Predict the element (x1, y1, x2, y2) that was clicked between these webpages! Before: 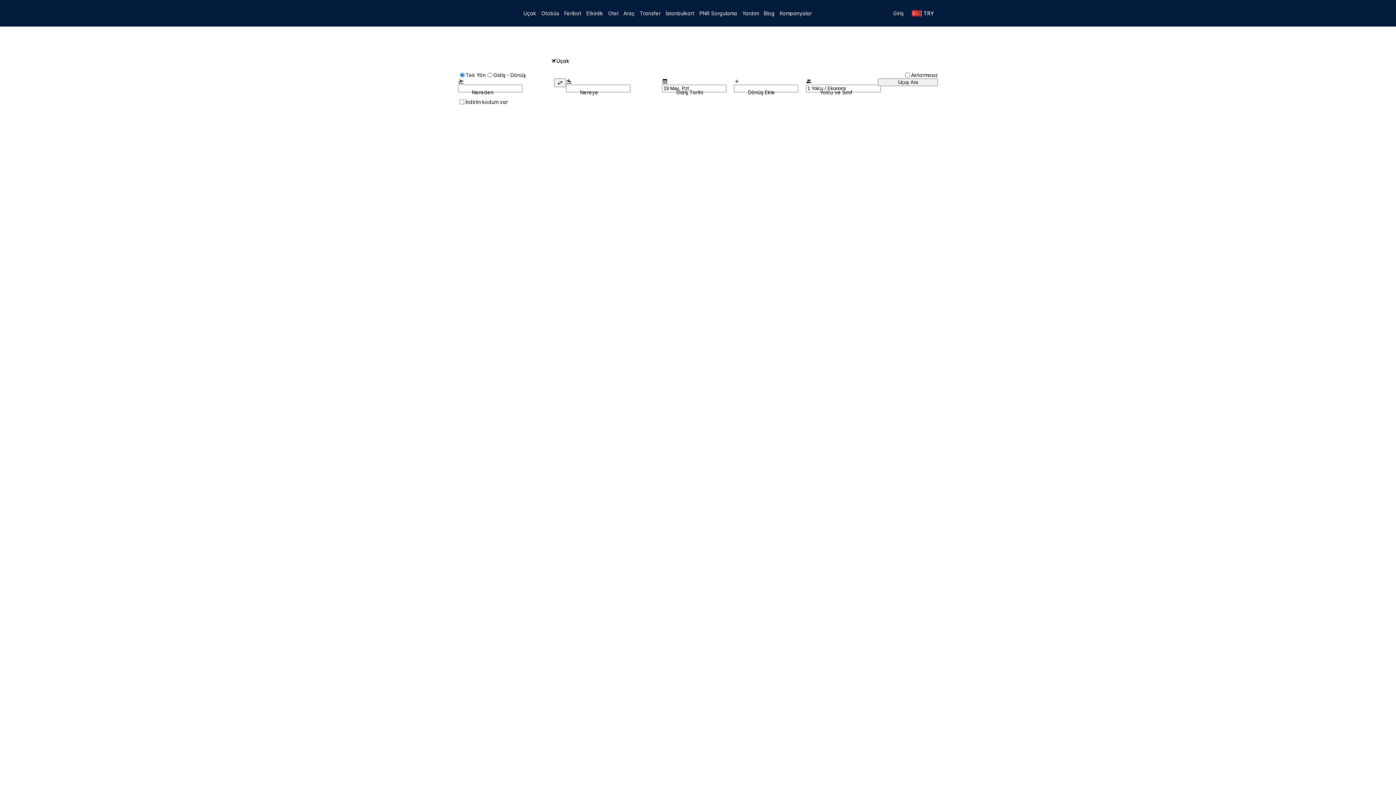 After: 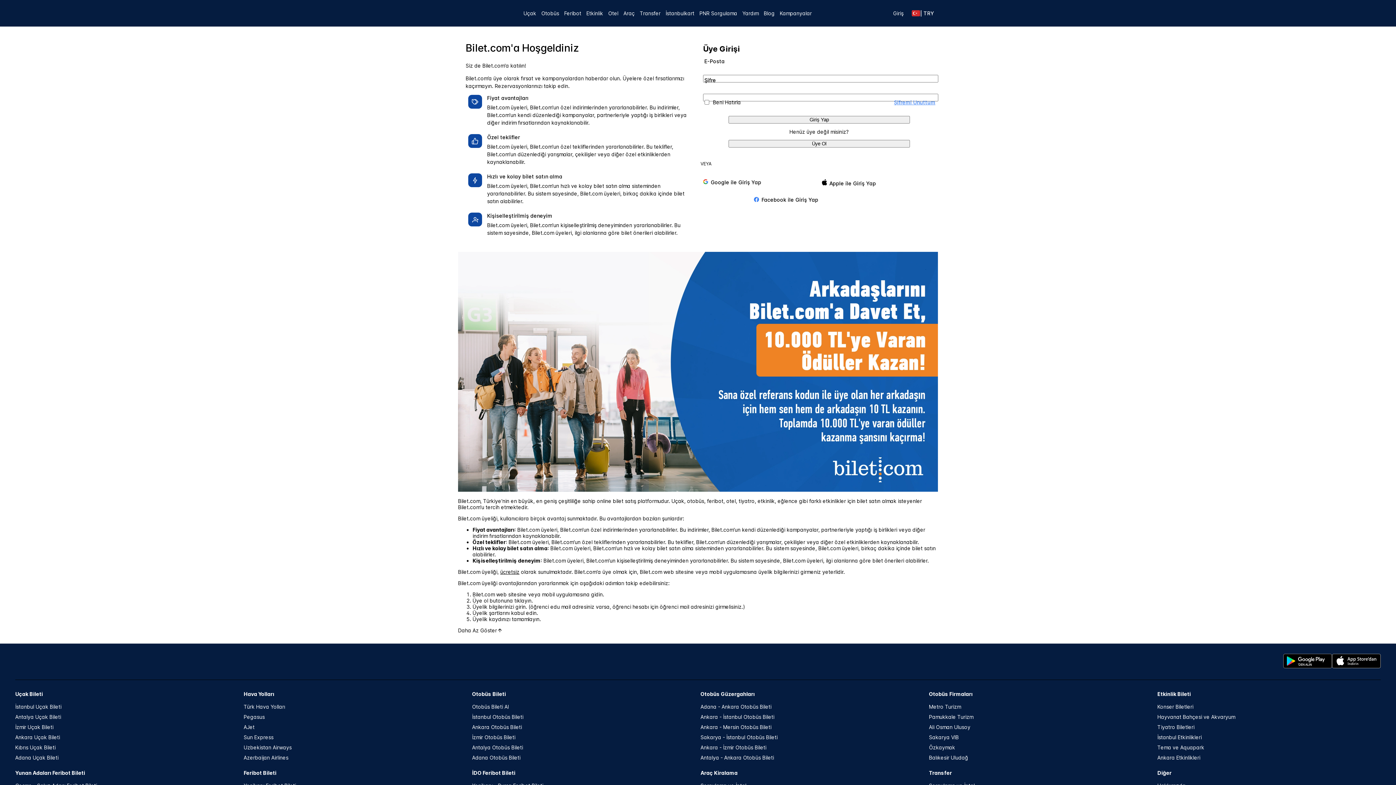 Action: bbox: (889, 7, 907, 18) label: Giriş